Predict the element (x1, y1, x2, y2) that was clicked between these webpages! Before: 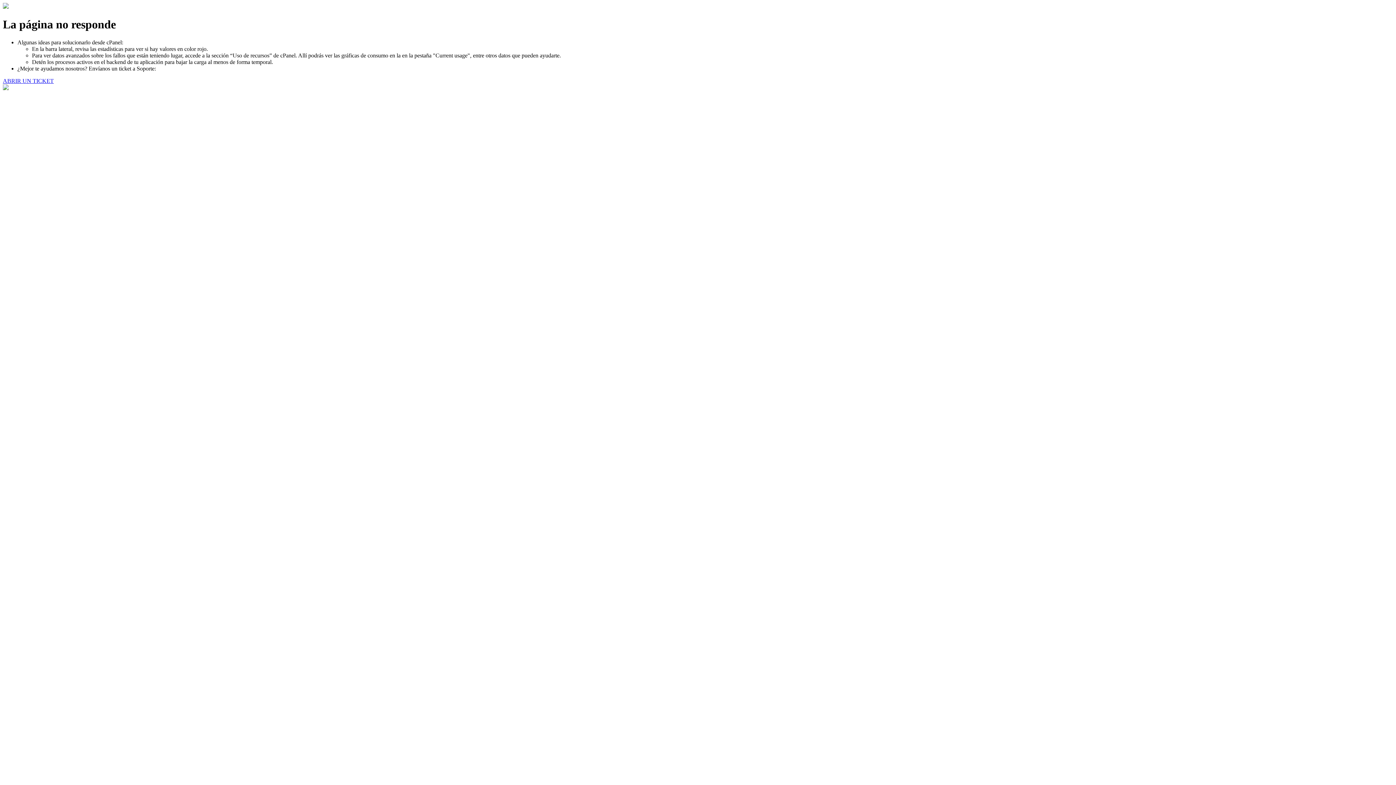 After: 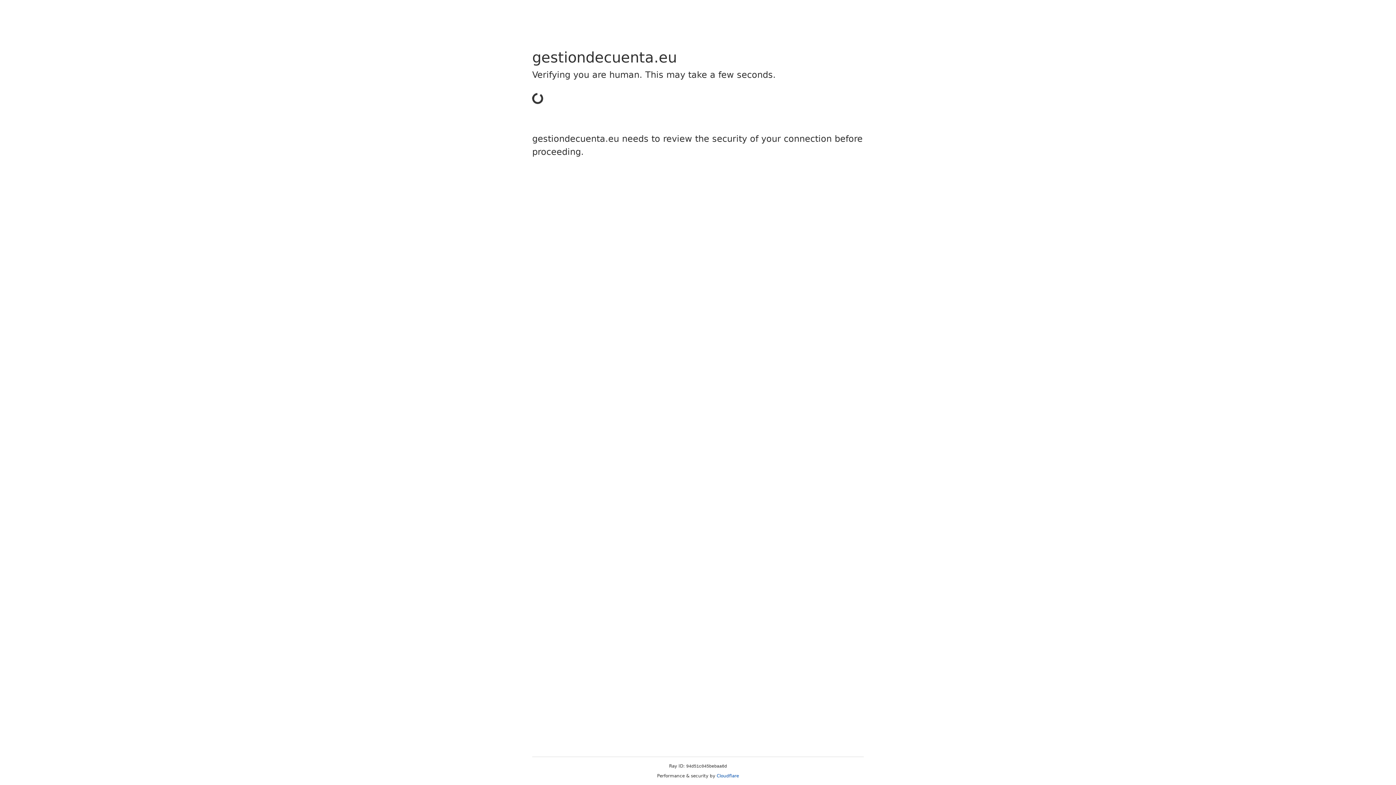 Action: label: ABRIR UN TICKET bbox: (2, 77, 53, 83)